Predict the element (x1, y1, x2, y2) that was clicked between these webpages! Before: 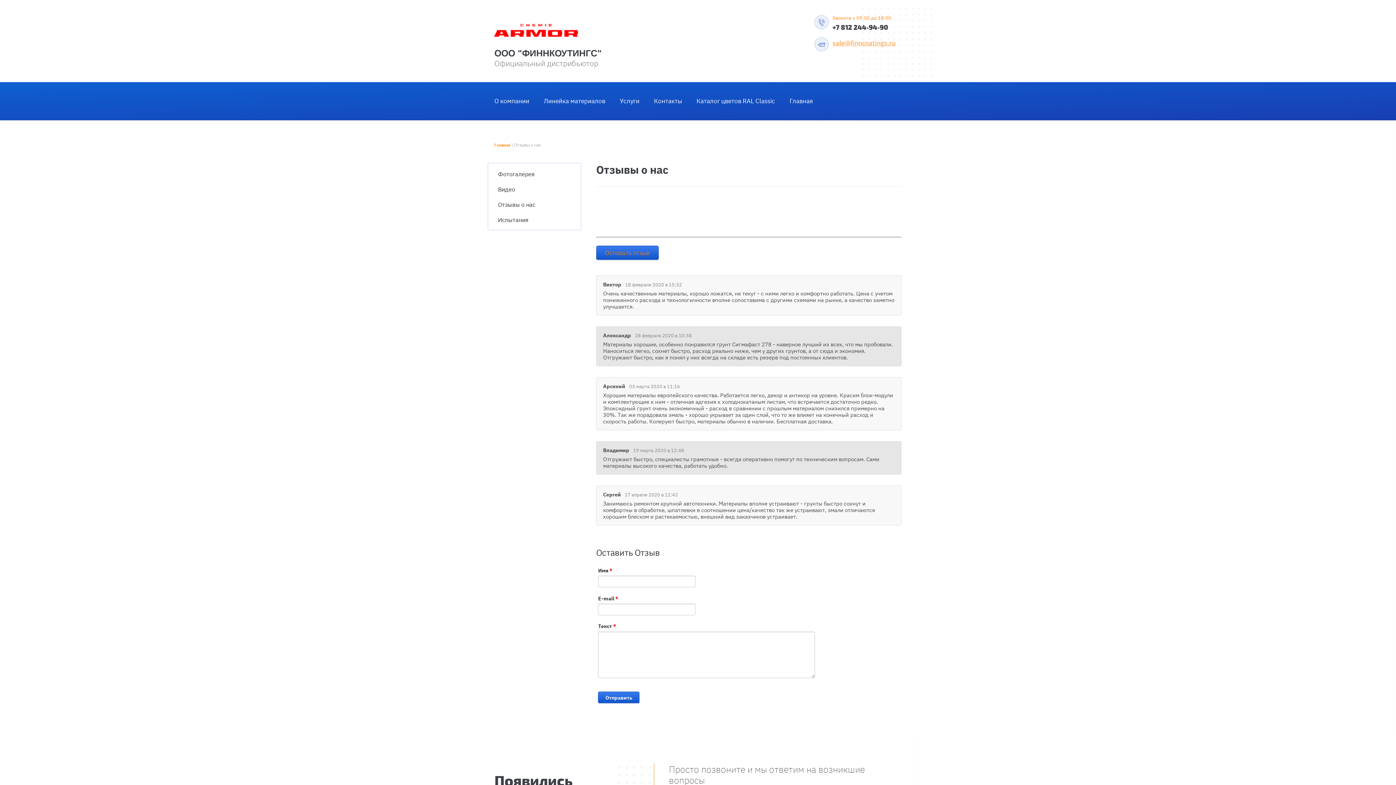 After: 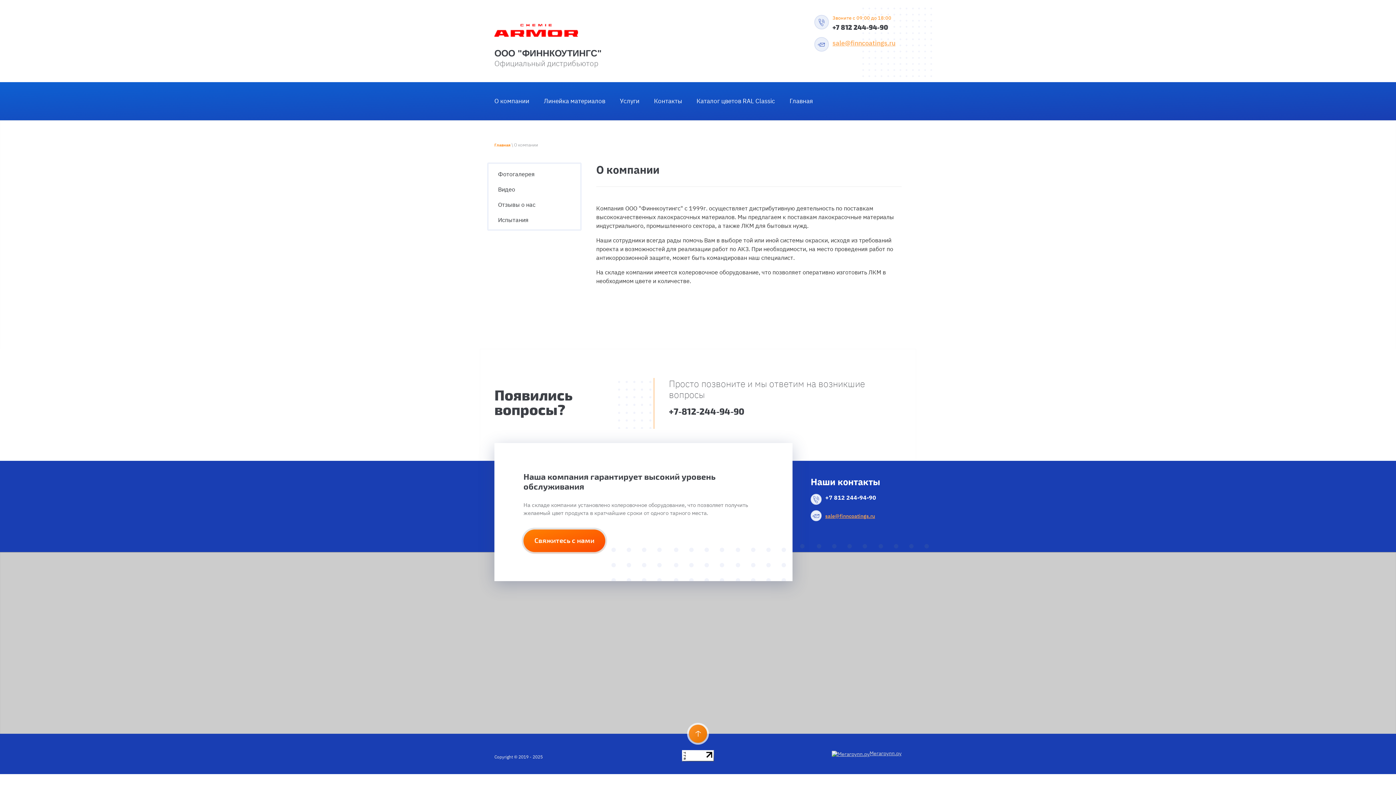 Action: bbox: (487, 91, 536, 111) label: О компании